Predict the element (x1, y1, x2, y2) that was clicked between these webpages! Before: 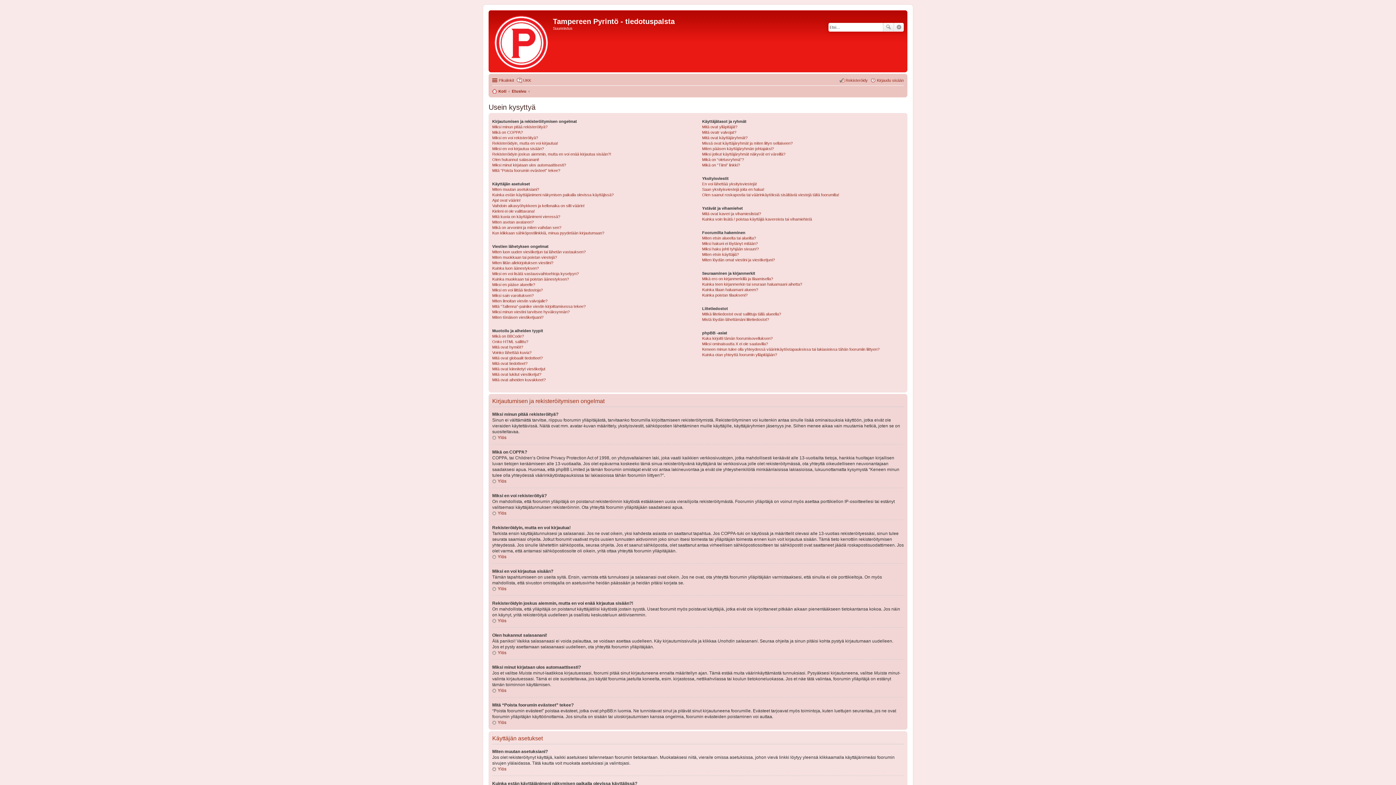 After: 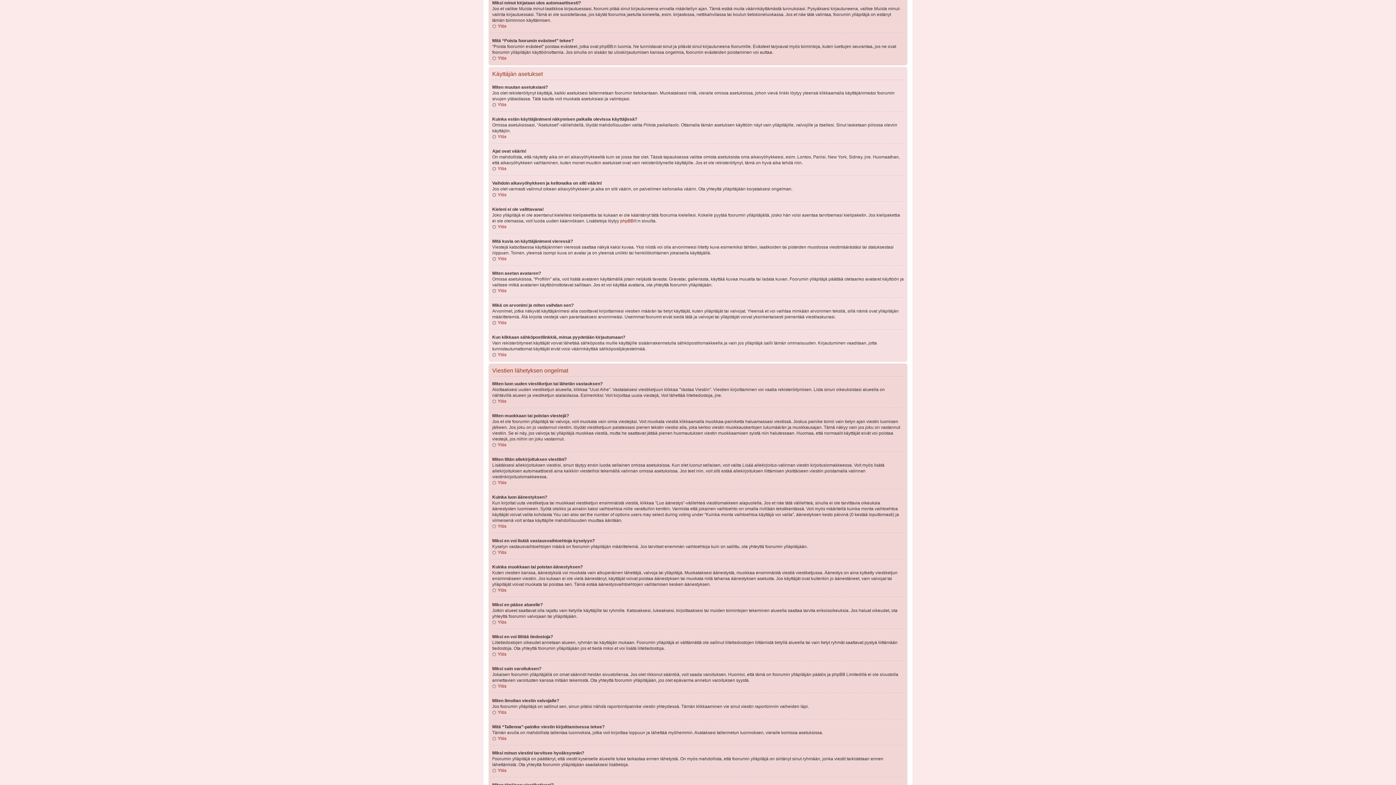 Action: label: Miksi minut kirjataan ulos automaattisesti? bbox: (492, 162, 566, 167)